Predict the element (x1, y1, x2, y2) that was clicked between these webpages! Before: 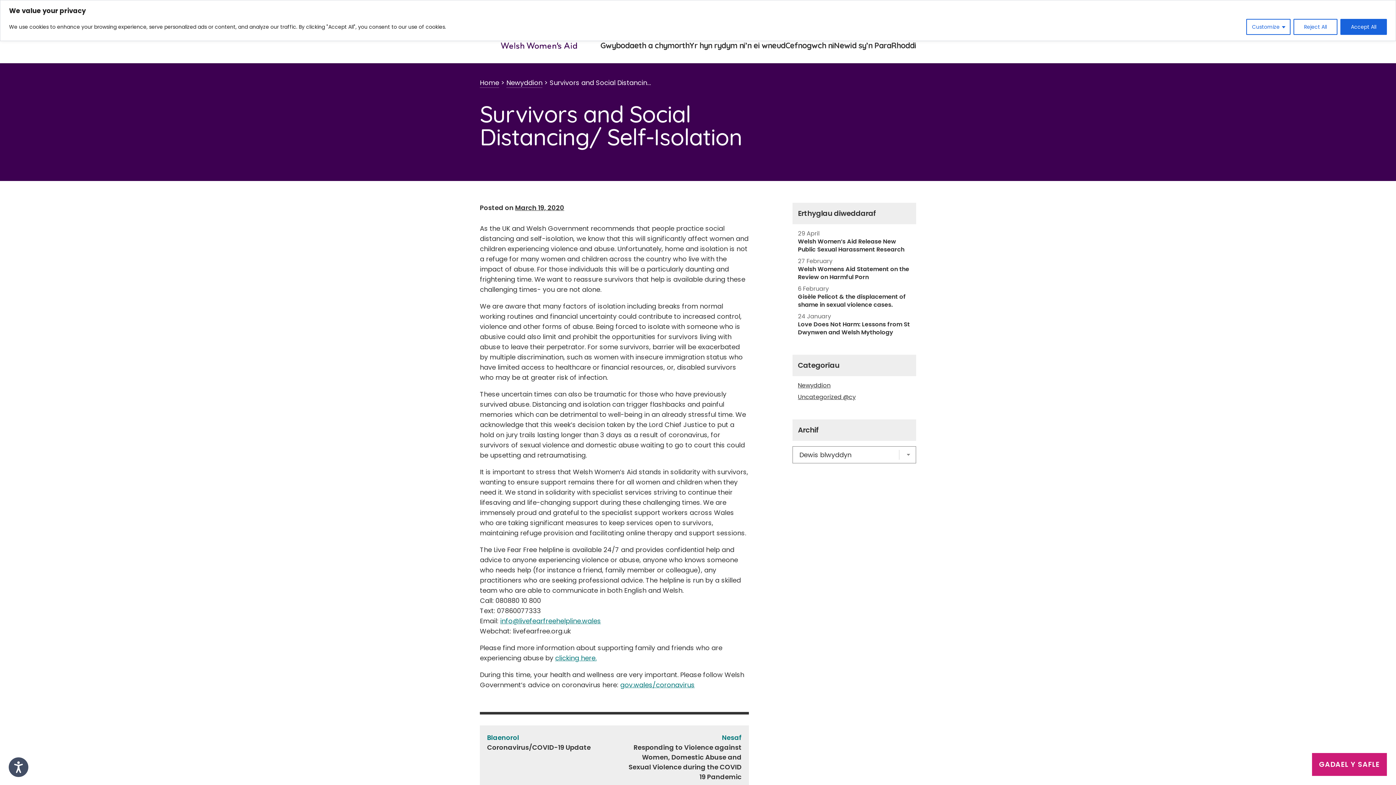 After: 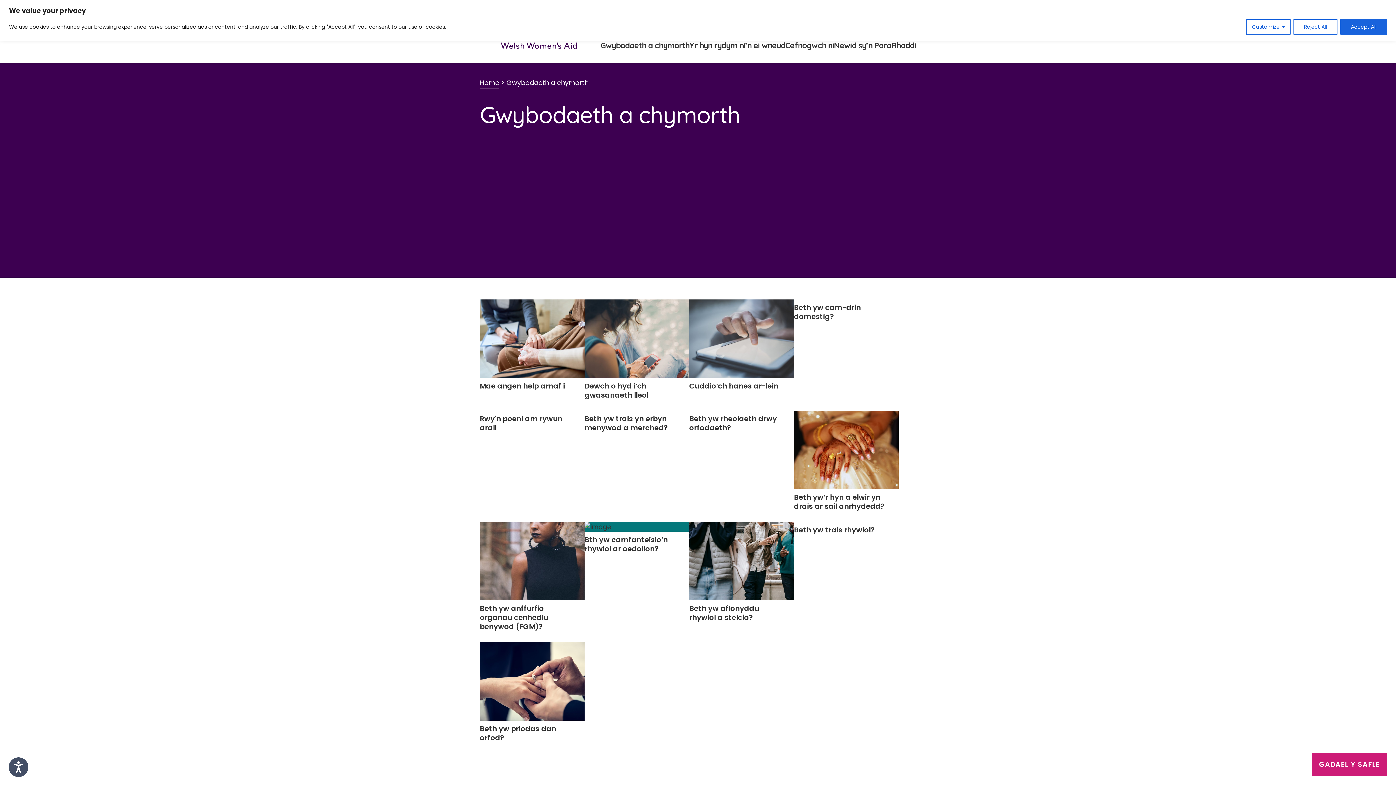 Action: bbox: (600, 40, 689, 63) label: Gwybodaeth a chymorth